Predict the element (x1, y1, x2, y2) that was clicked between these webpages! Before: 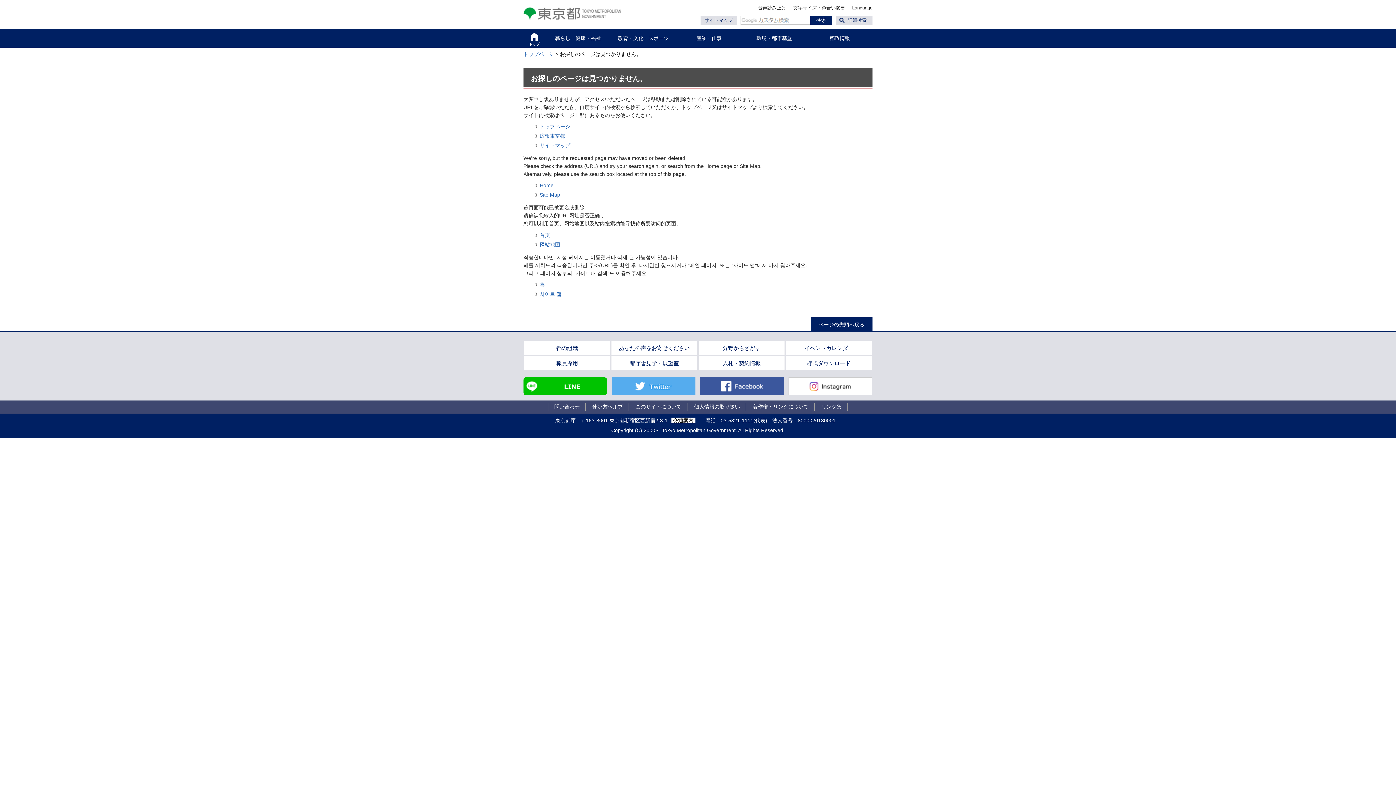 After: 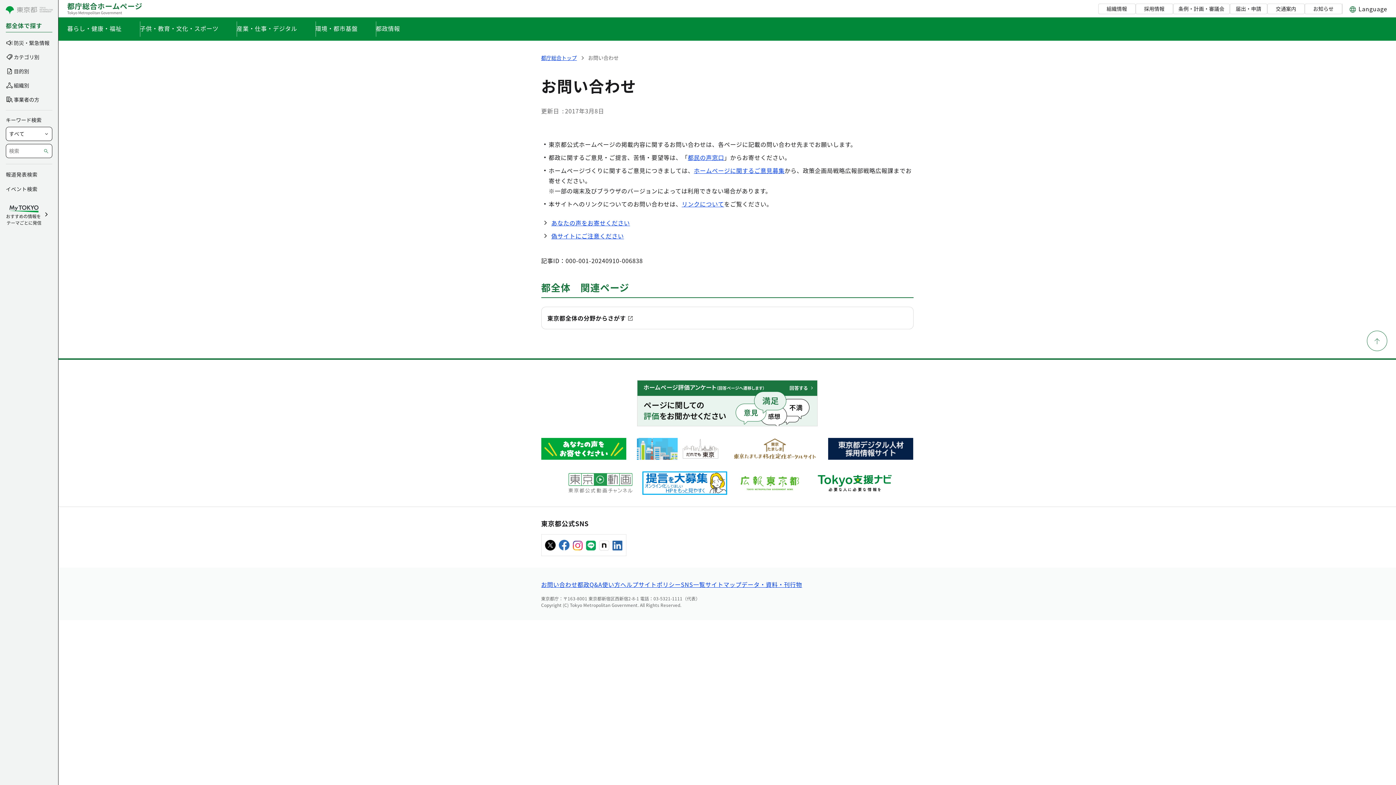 Action: bbox: (554, 403, 579, 409) label: 問い合わせ